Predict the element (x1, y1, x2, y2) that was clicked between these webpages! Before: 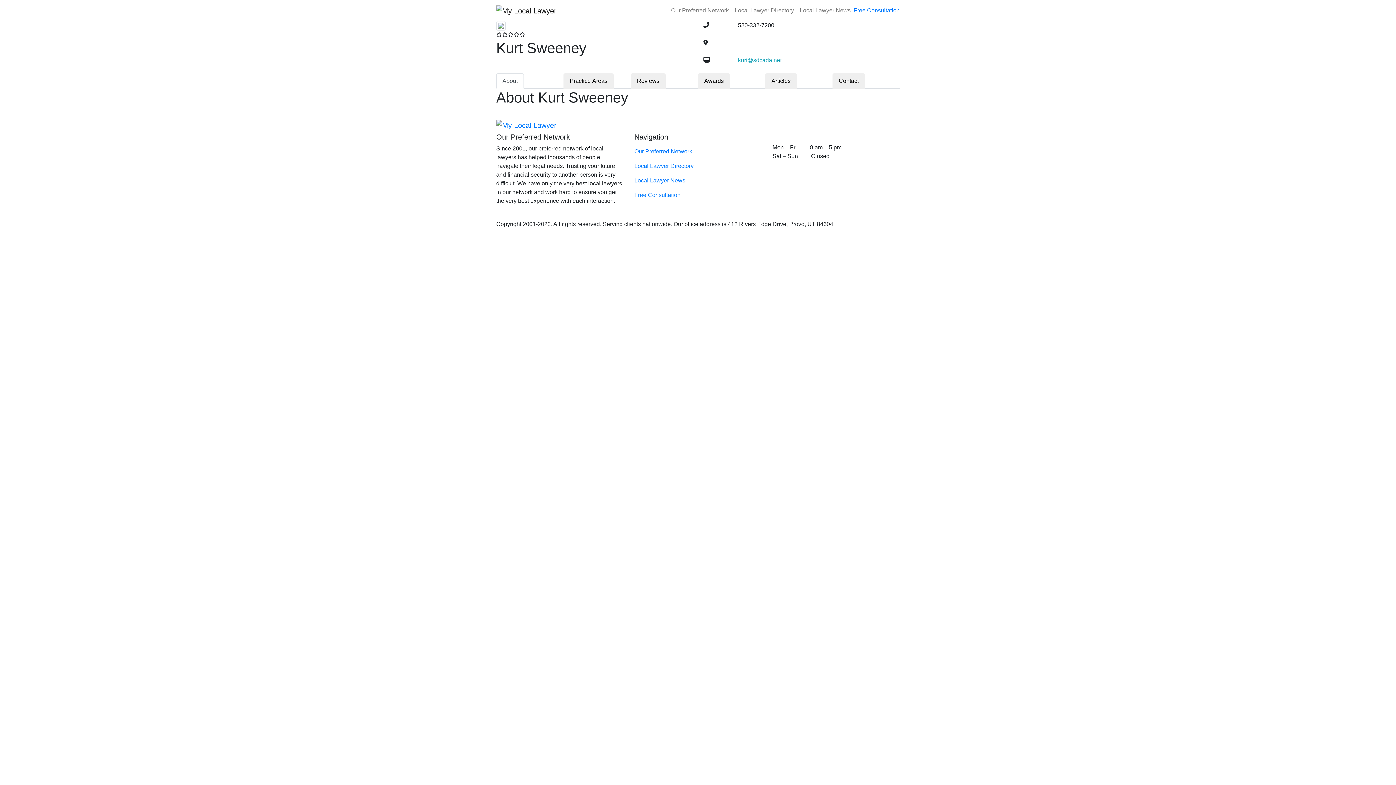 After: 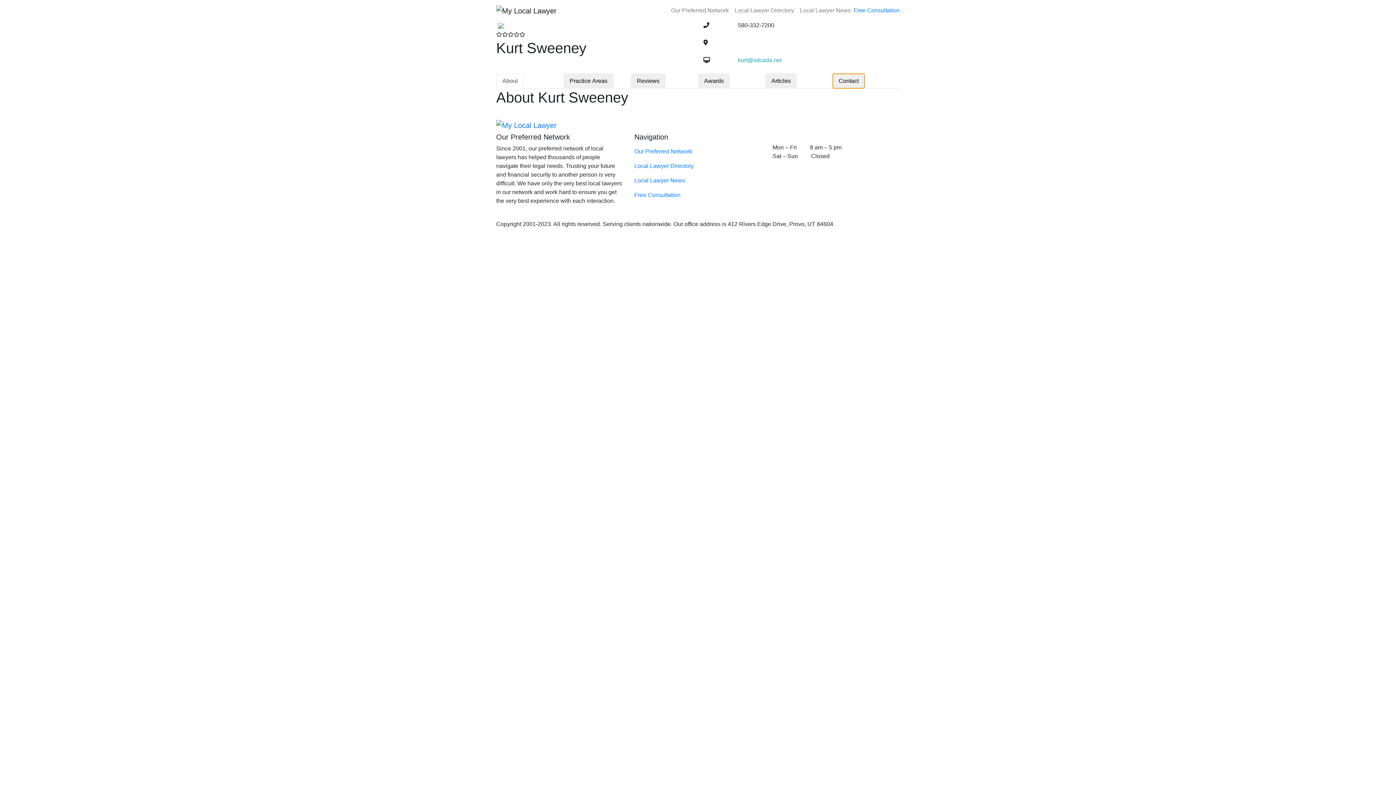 Action: label: Contact bbox: (832, 73, 865, 88)